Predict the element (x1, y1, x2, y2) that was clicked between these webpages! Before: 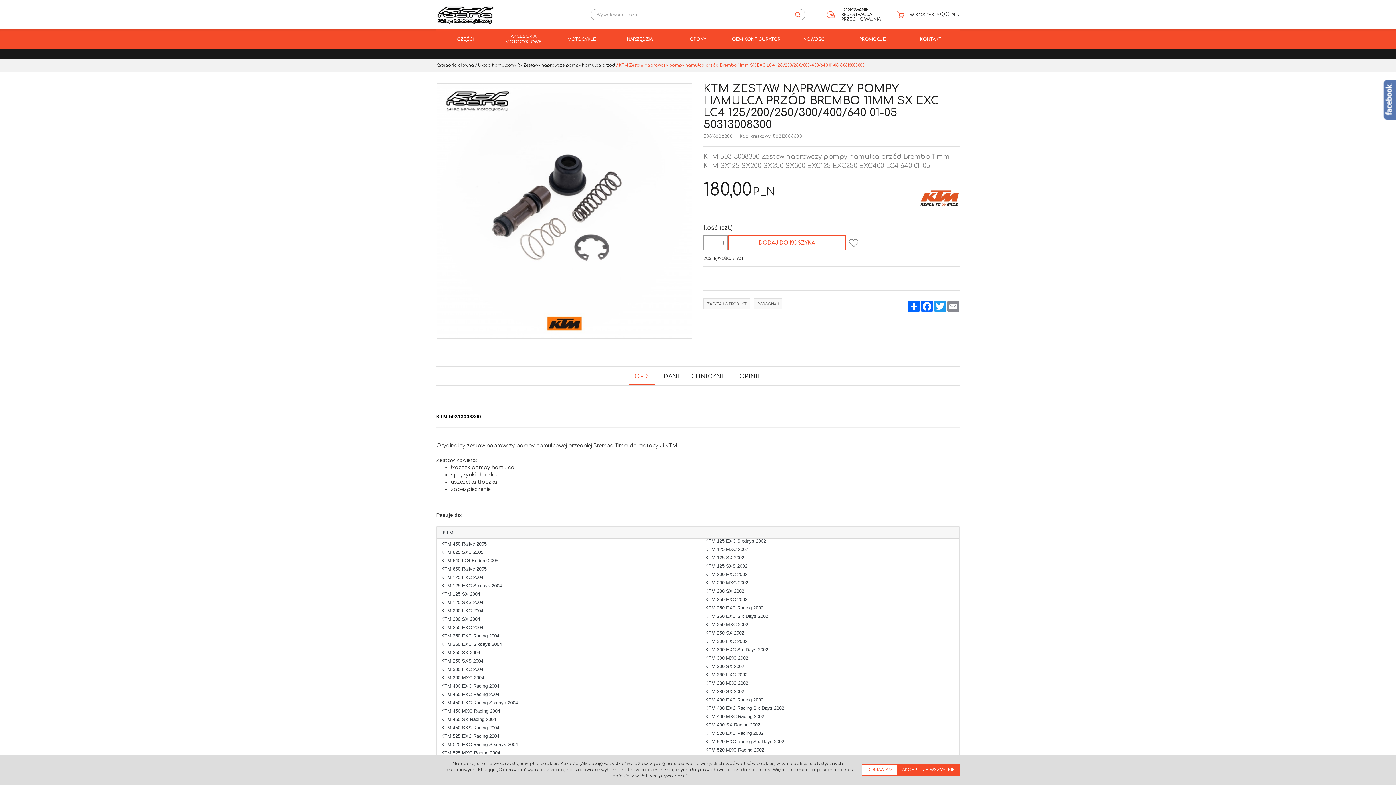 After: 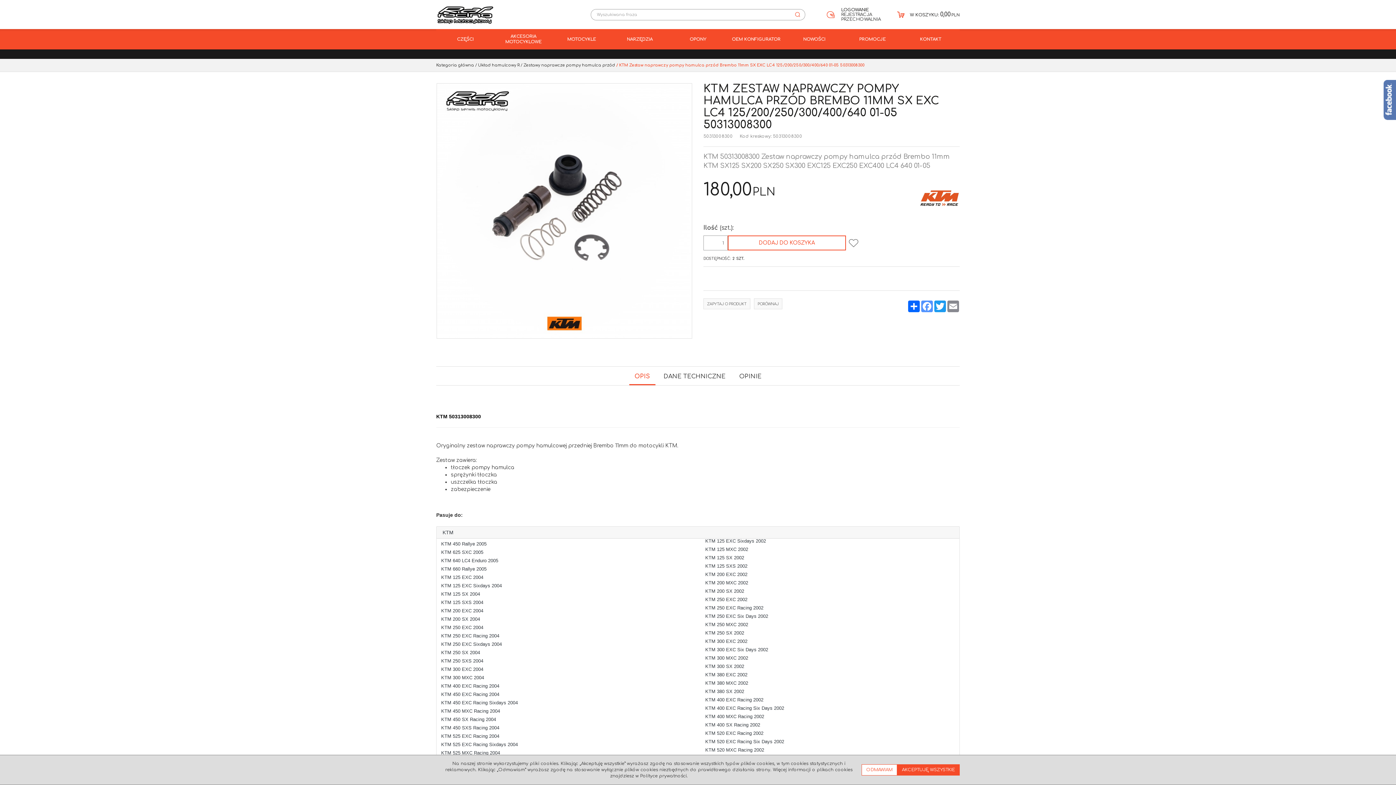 Action: label: Facebook bbox: (920, 300, 933, 312)